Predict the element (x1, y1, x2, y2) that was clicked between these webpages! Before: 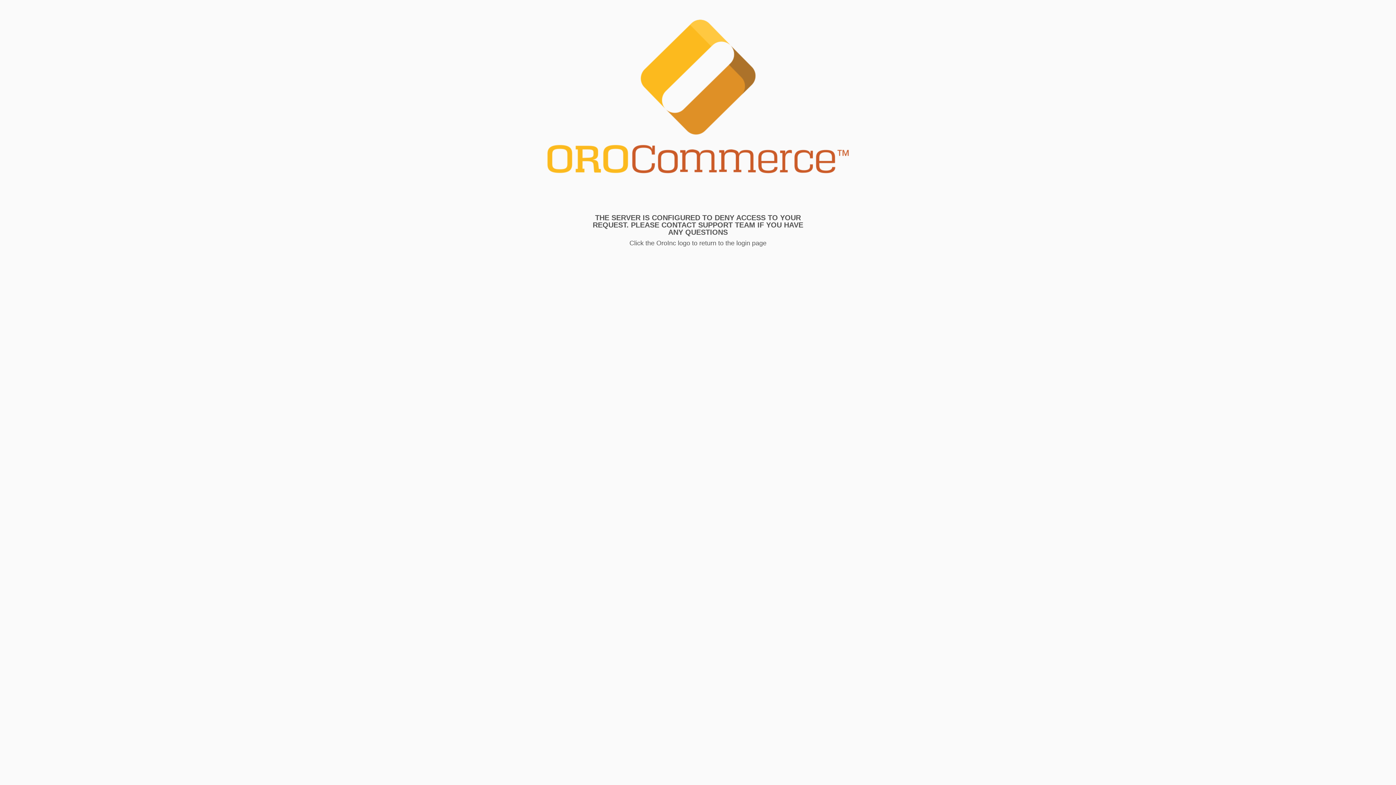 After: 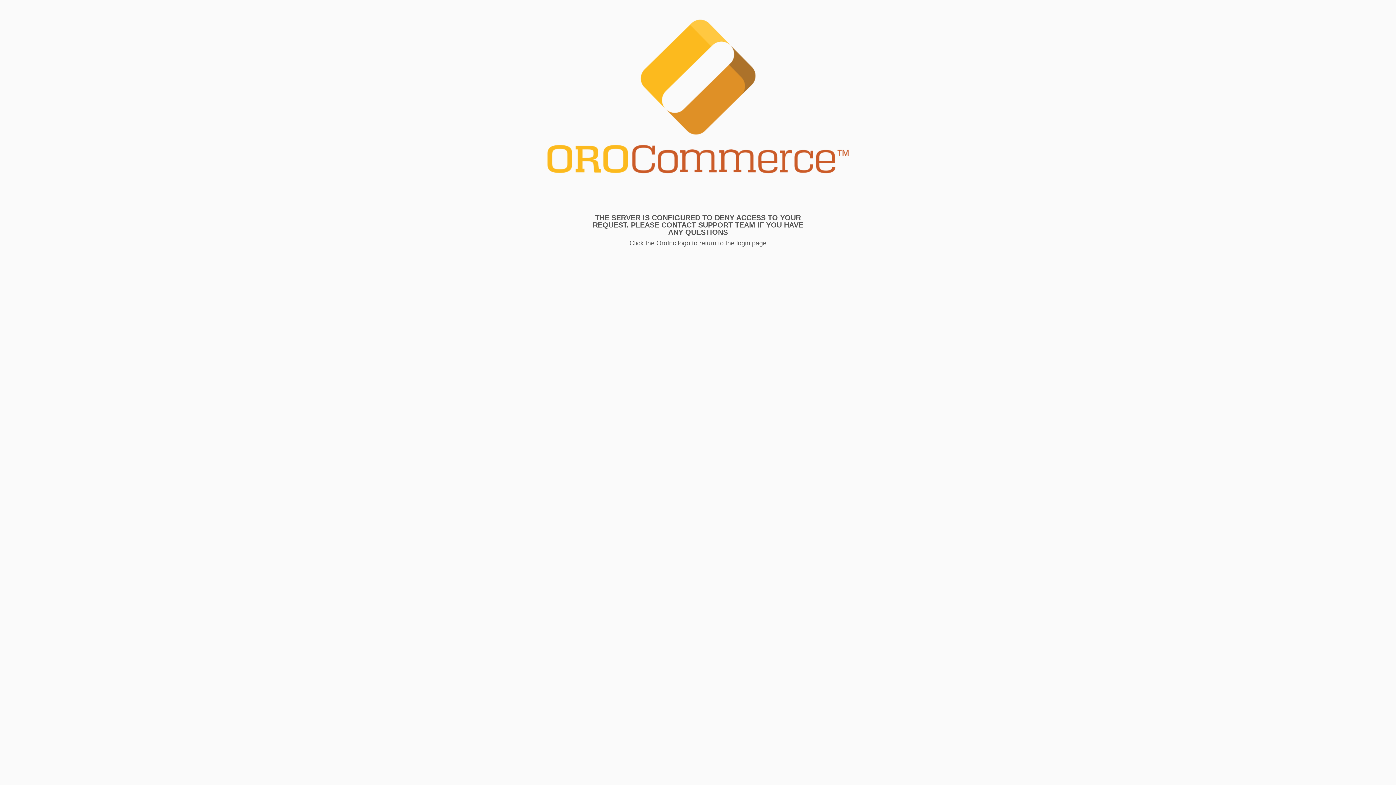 Action: bbox: (546, 18, 849, 188)